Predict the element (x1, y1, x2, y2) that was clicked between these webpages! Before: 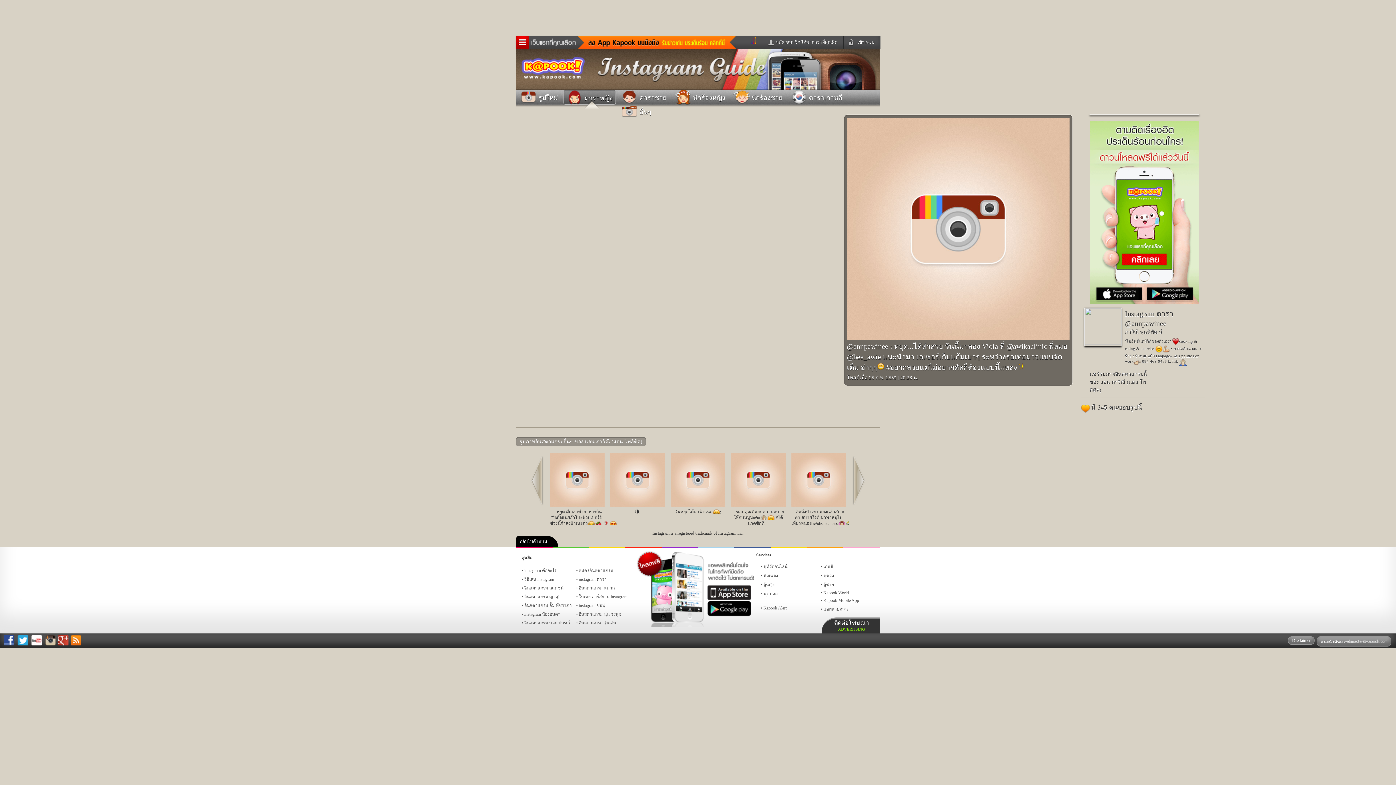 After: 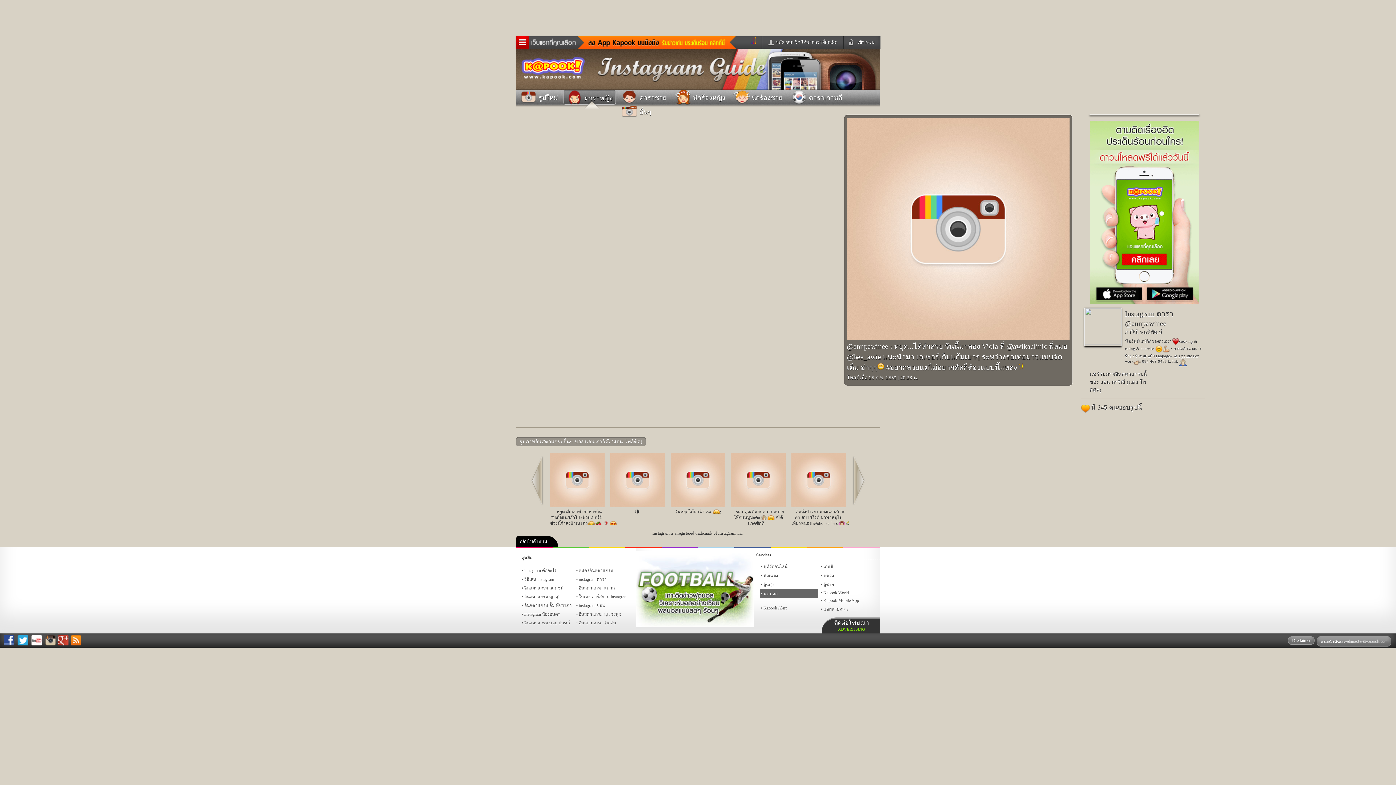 Action: bbox: (760, 589, 818, 598) label: ฟุตบอล